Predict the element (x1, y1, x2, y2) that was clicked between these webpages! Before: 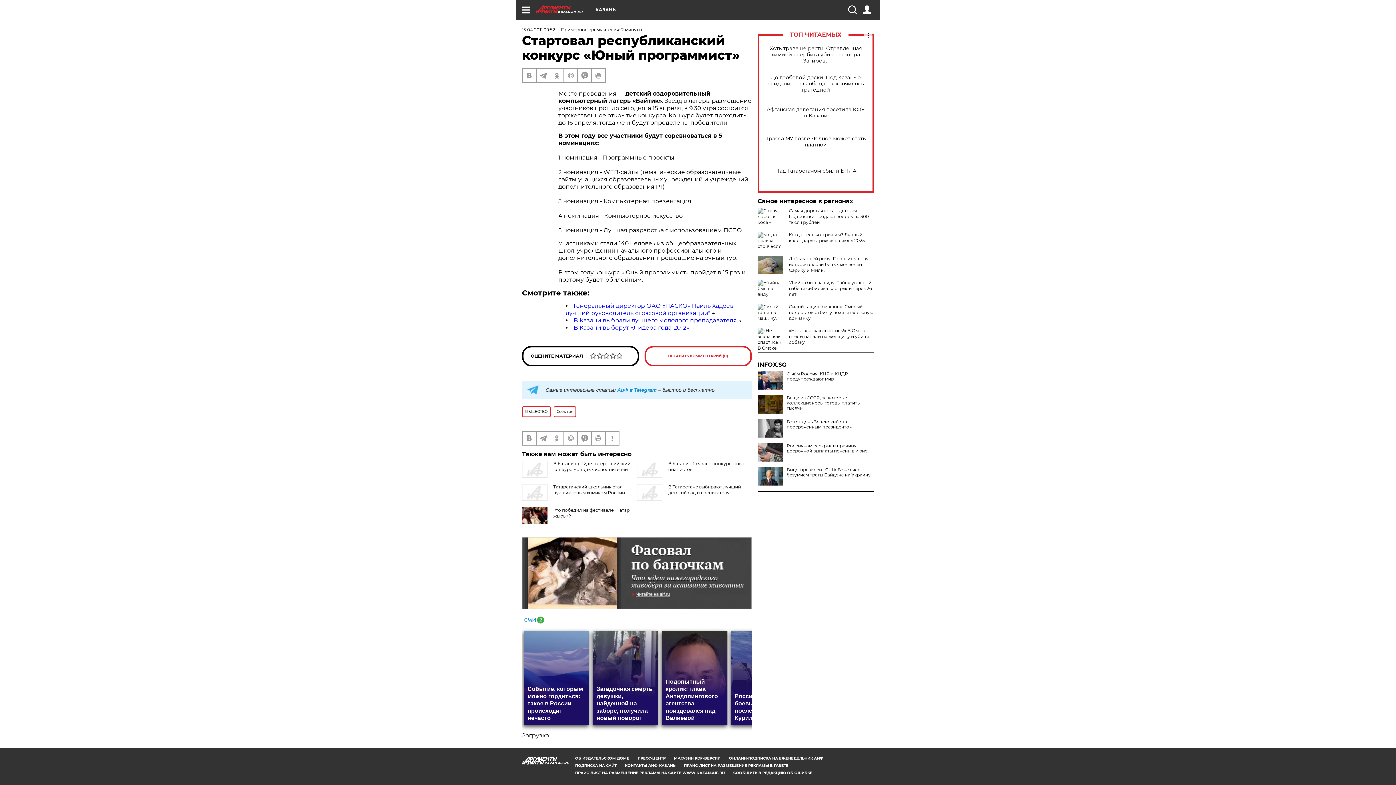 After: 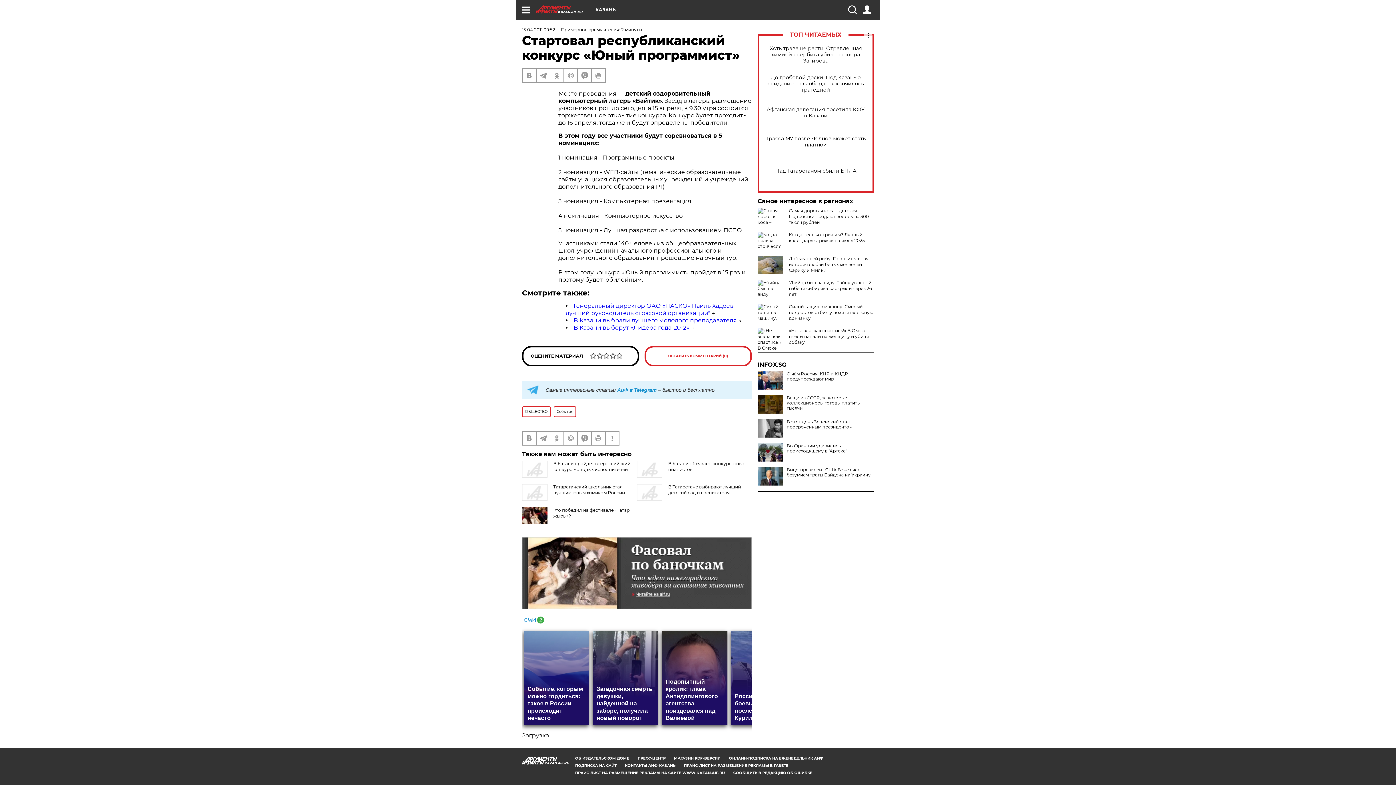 Action: bbox: (757, 443, 783, 461)